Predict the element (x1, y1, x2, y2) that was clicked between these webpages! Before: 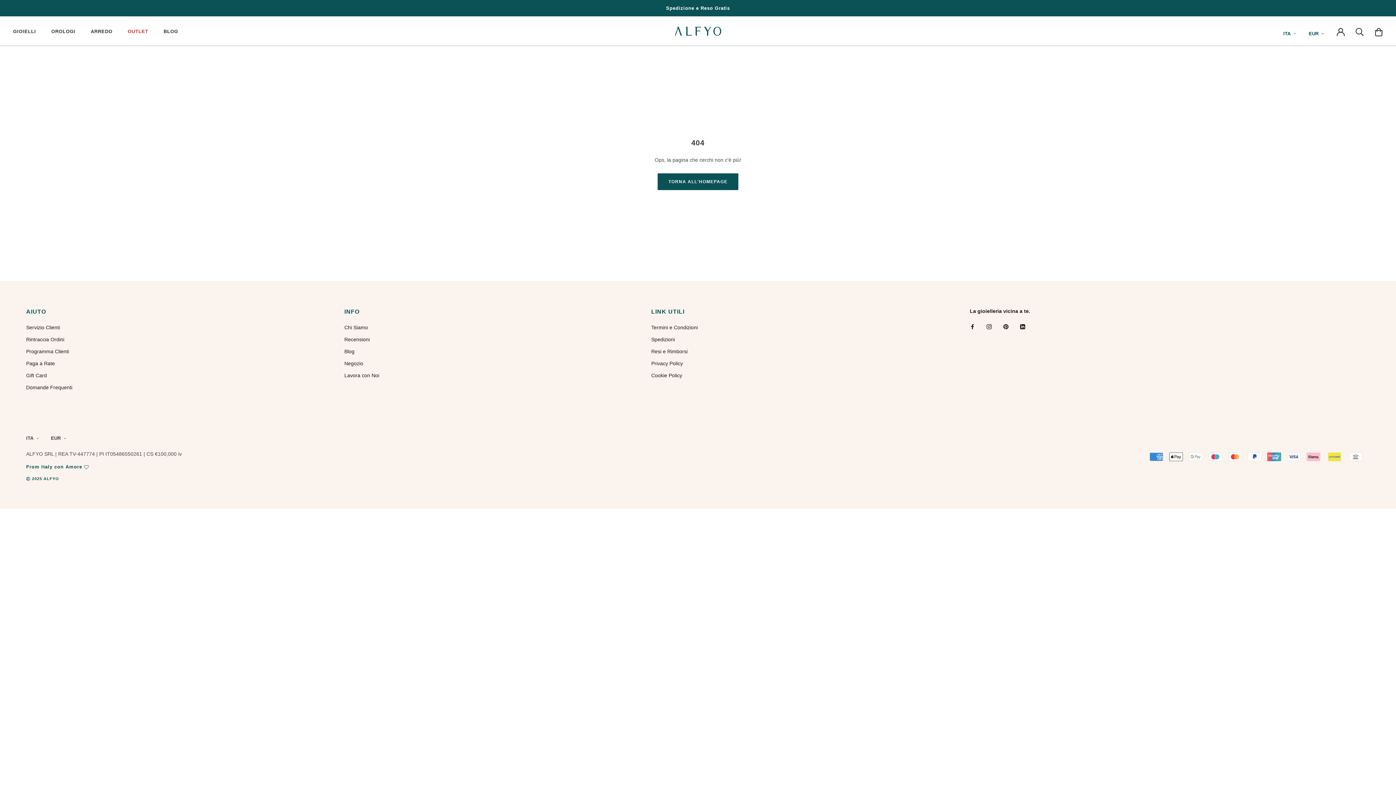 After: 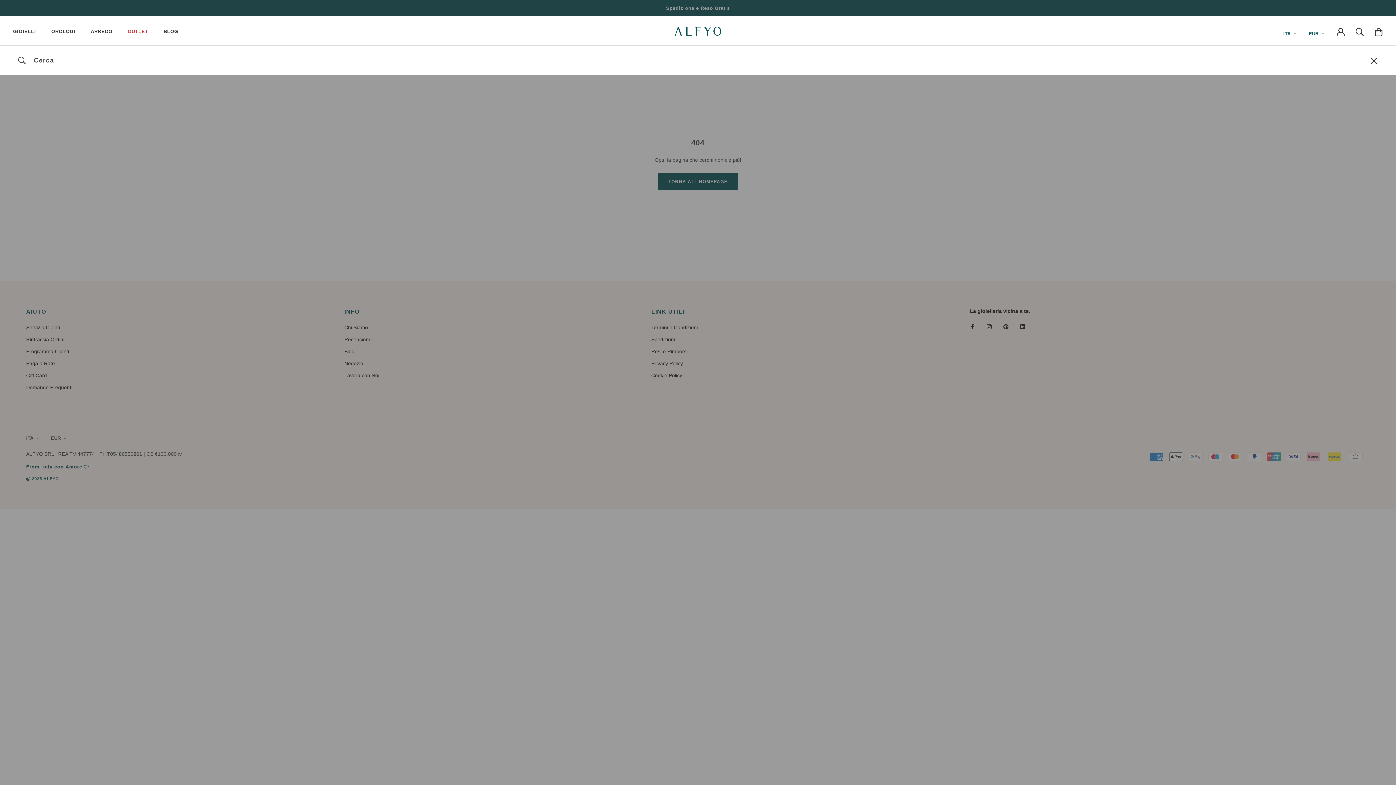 Action: label: Cerca bbox: (1356, 27, 1364, 35)